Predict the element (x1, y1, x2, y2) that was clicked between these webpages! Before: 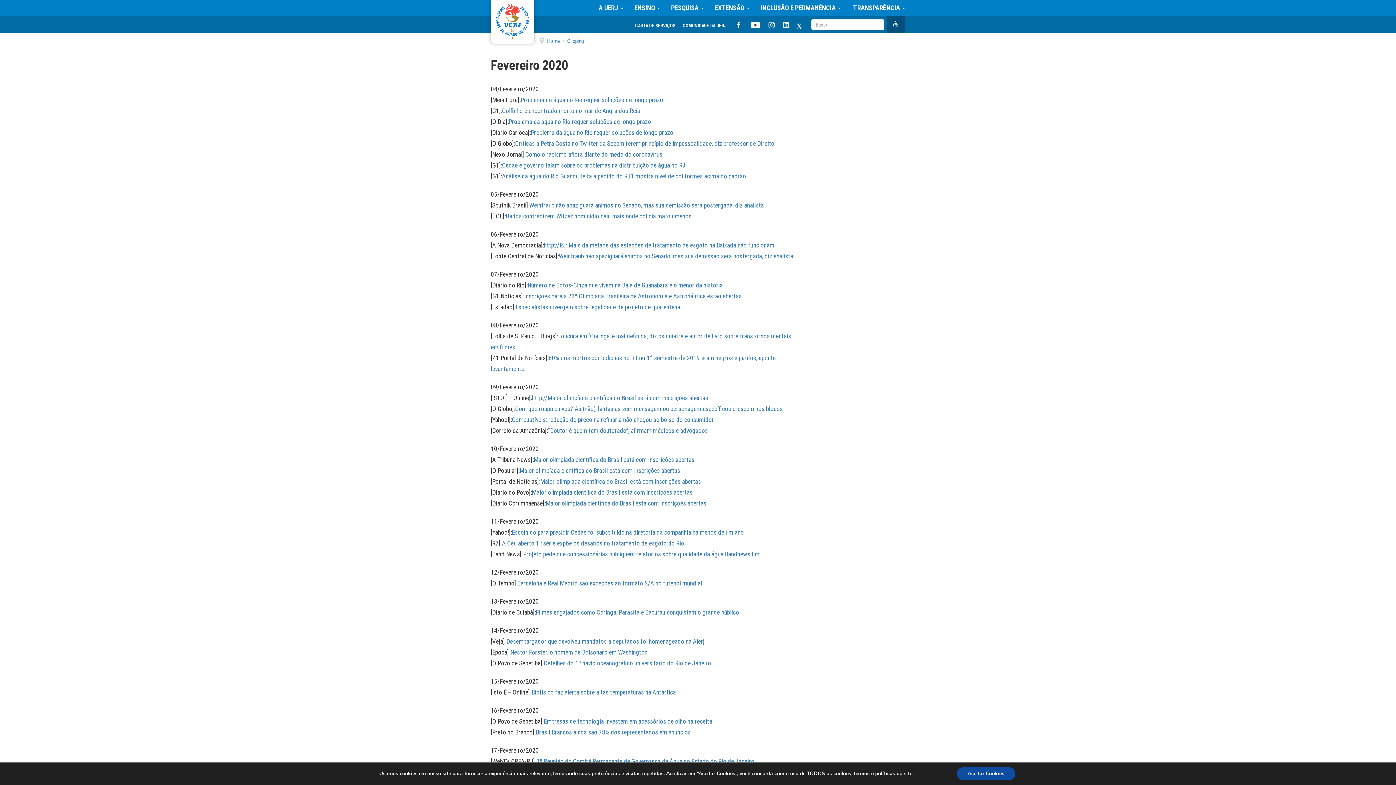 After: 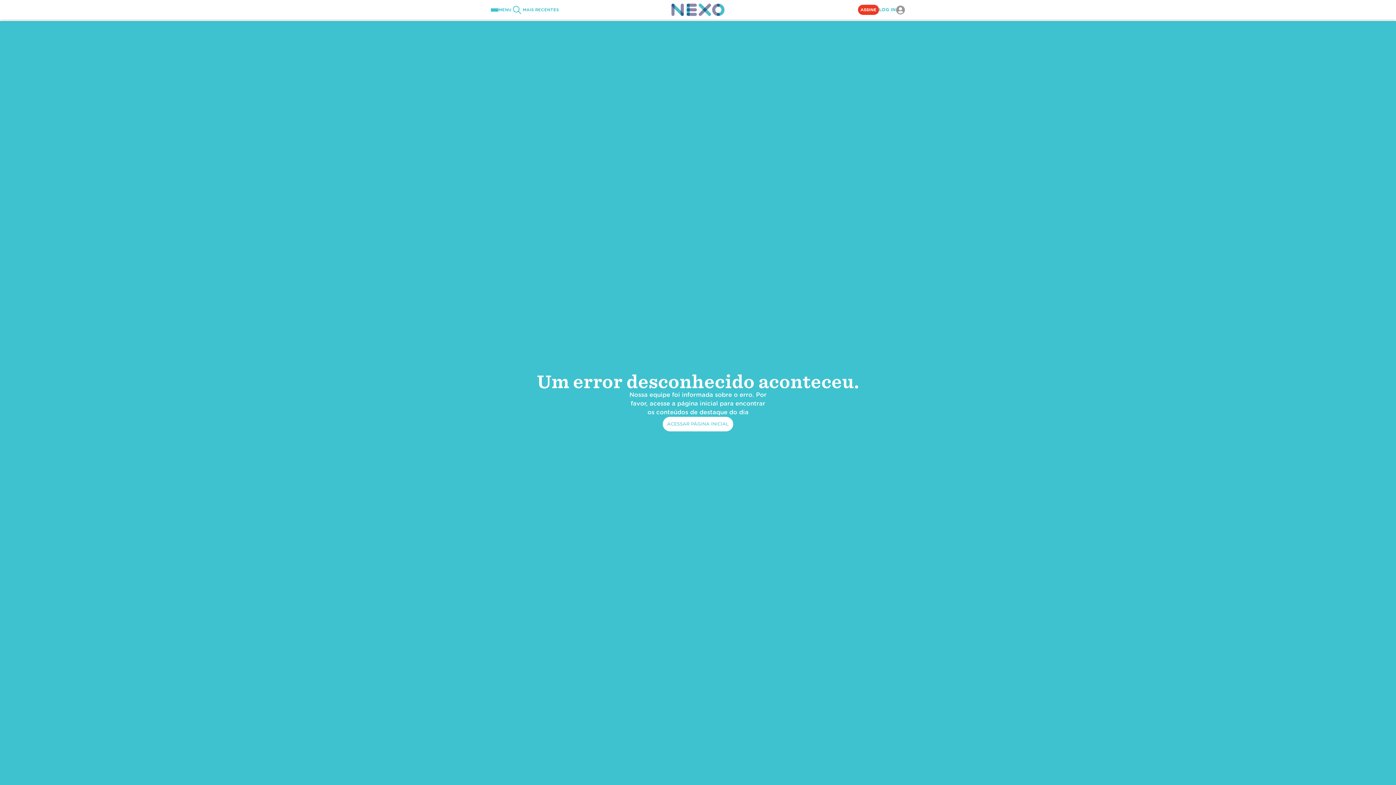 Action: bbox: (525, 150, 662, 158) label: Como o racismo aflora diante do medo do coronavírus